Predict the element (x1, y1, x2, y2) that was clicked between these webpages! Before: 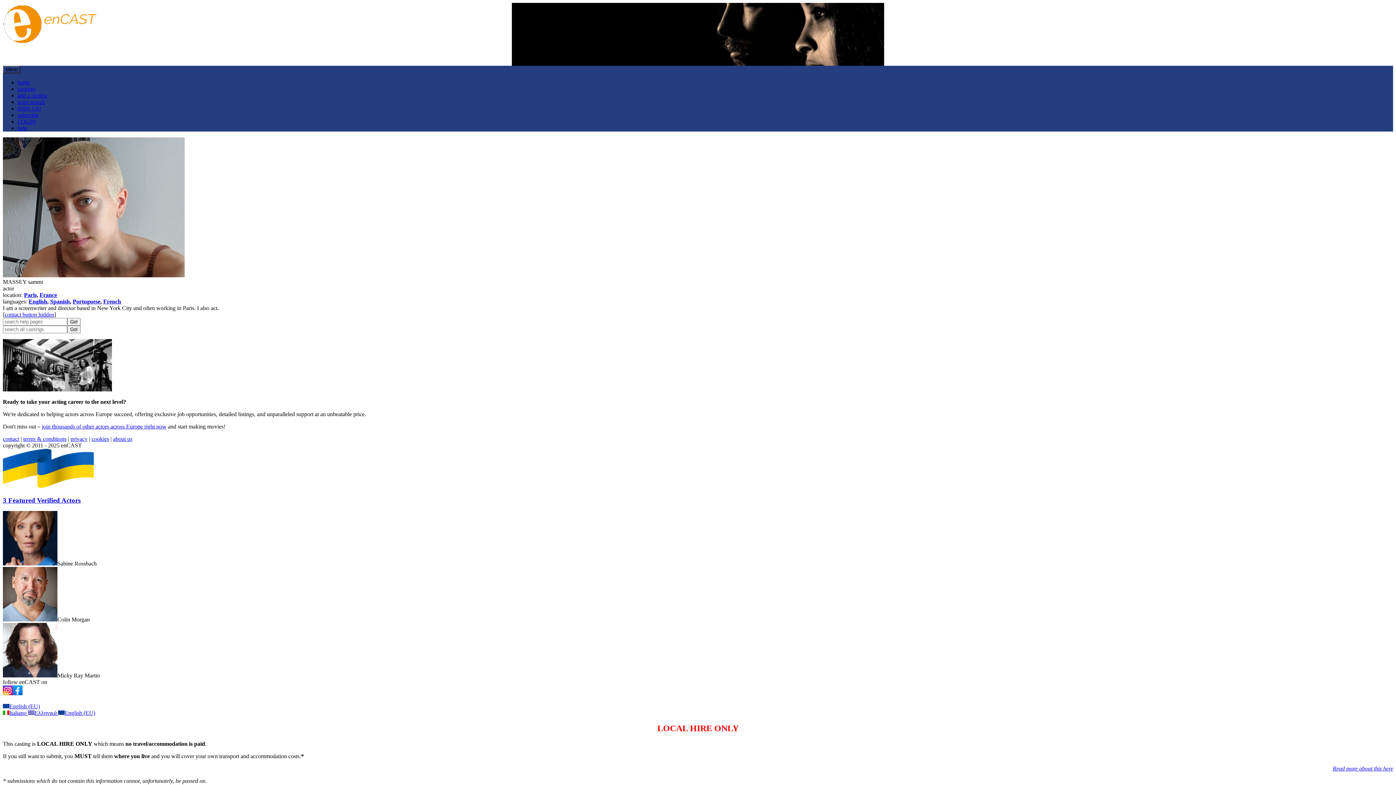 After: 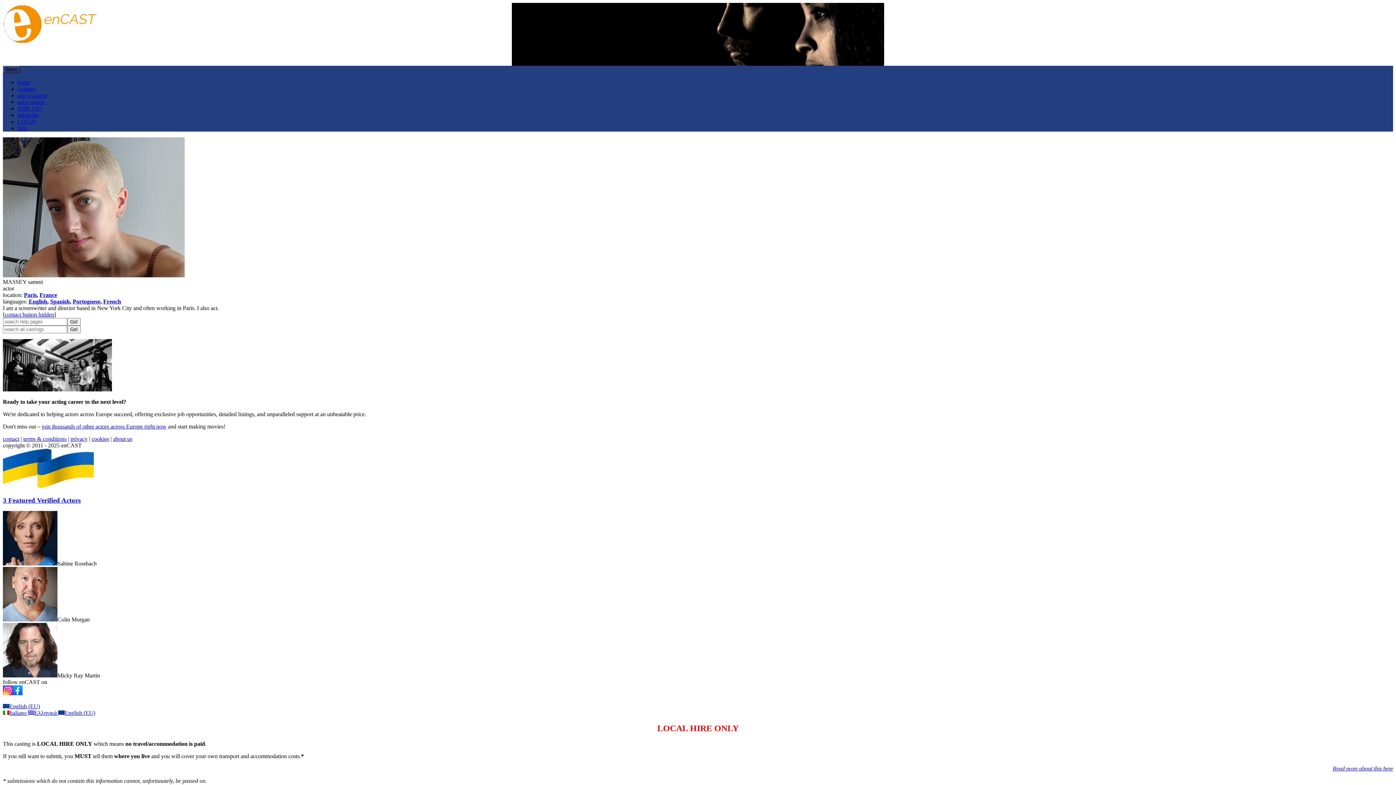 Action: bbox: (50, 298, 69, 304) label: Spanish